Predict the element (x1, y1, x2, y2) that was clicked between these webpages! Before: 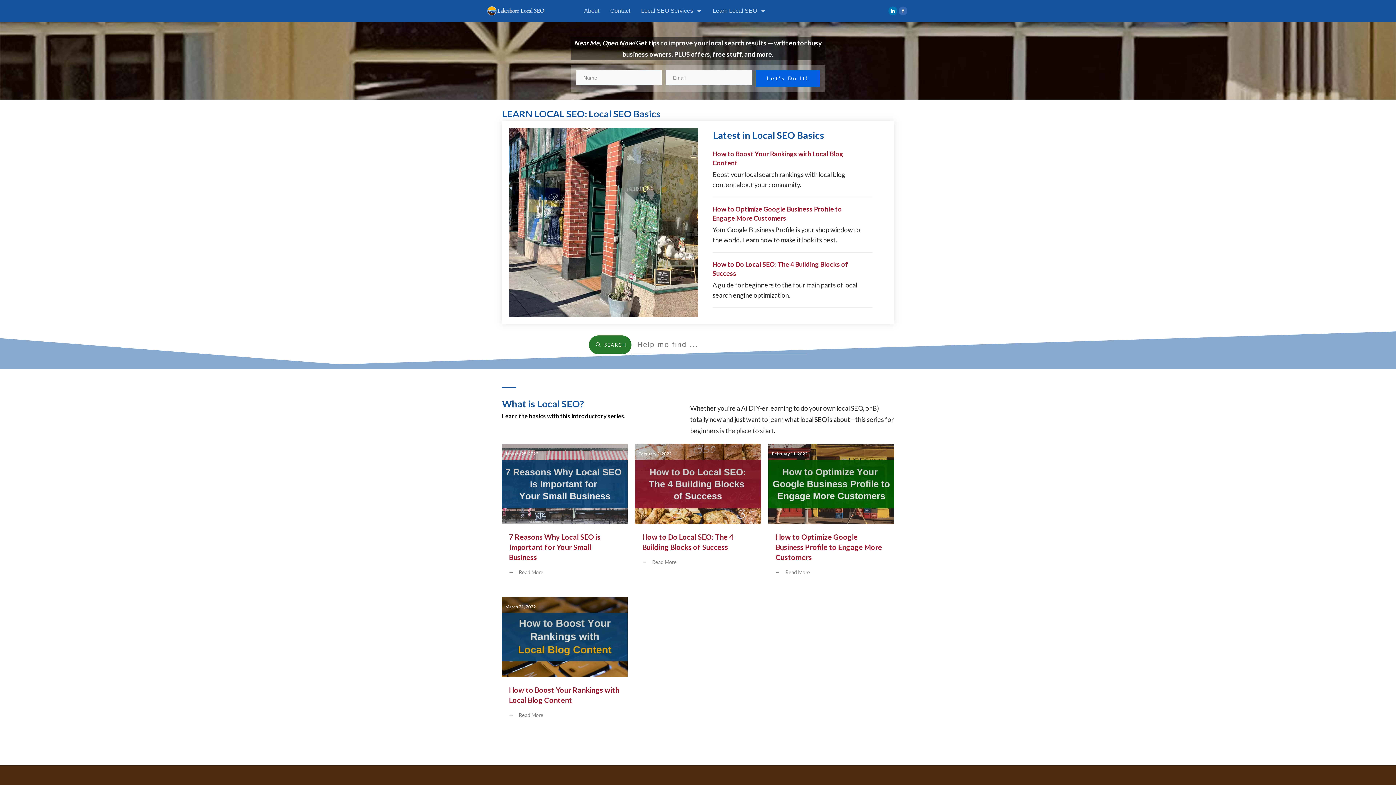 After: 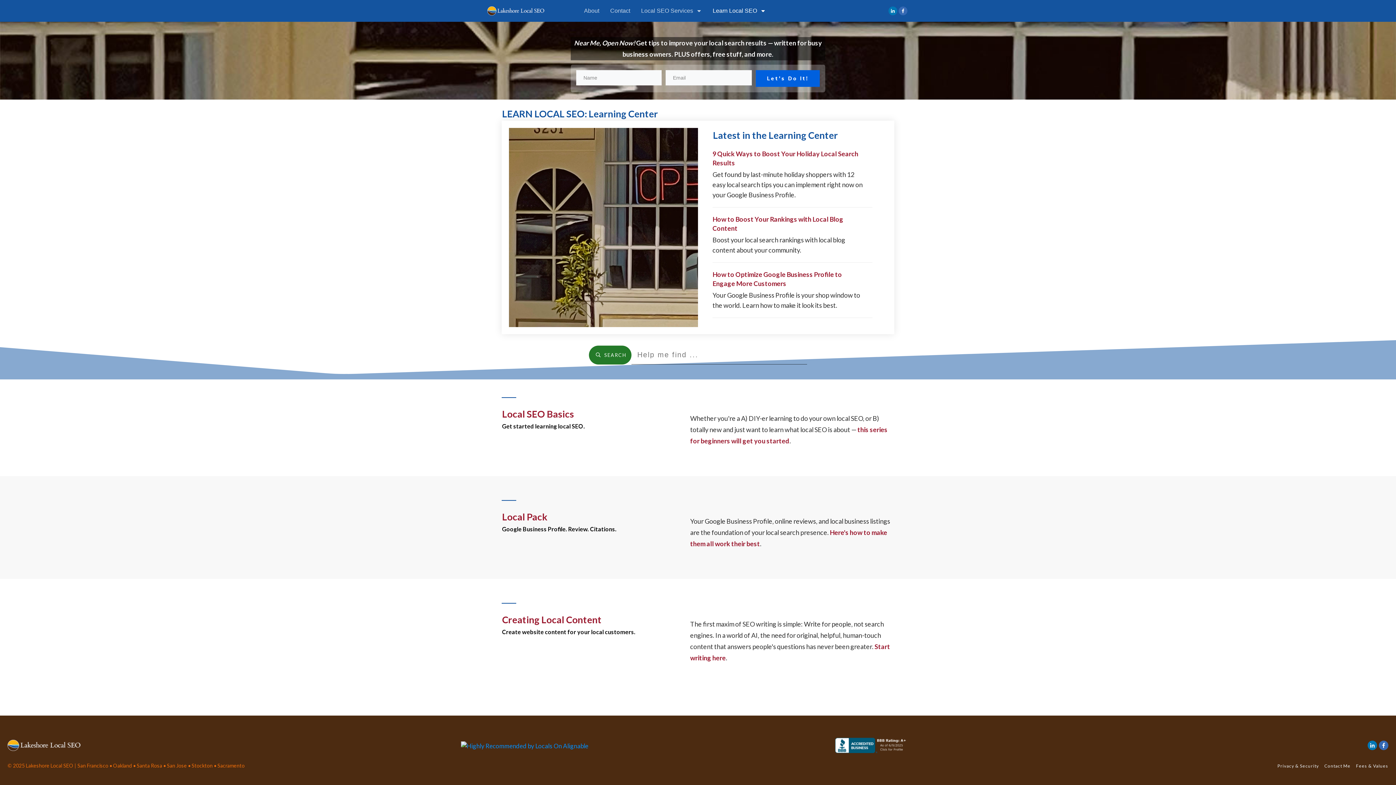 Action: label: Learn Local SEO bbox: (712, 5, 766, 16)